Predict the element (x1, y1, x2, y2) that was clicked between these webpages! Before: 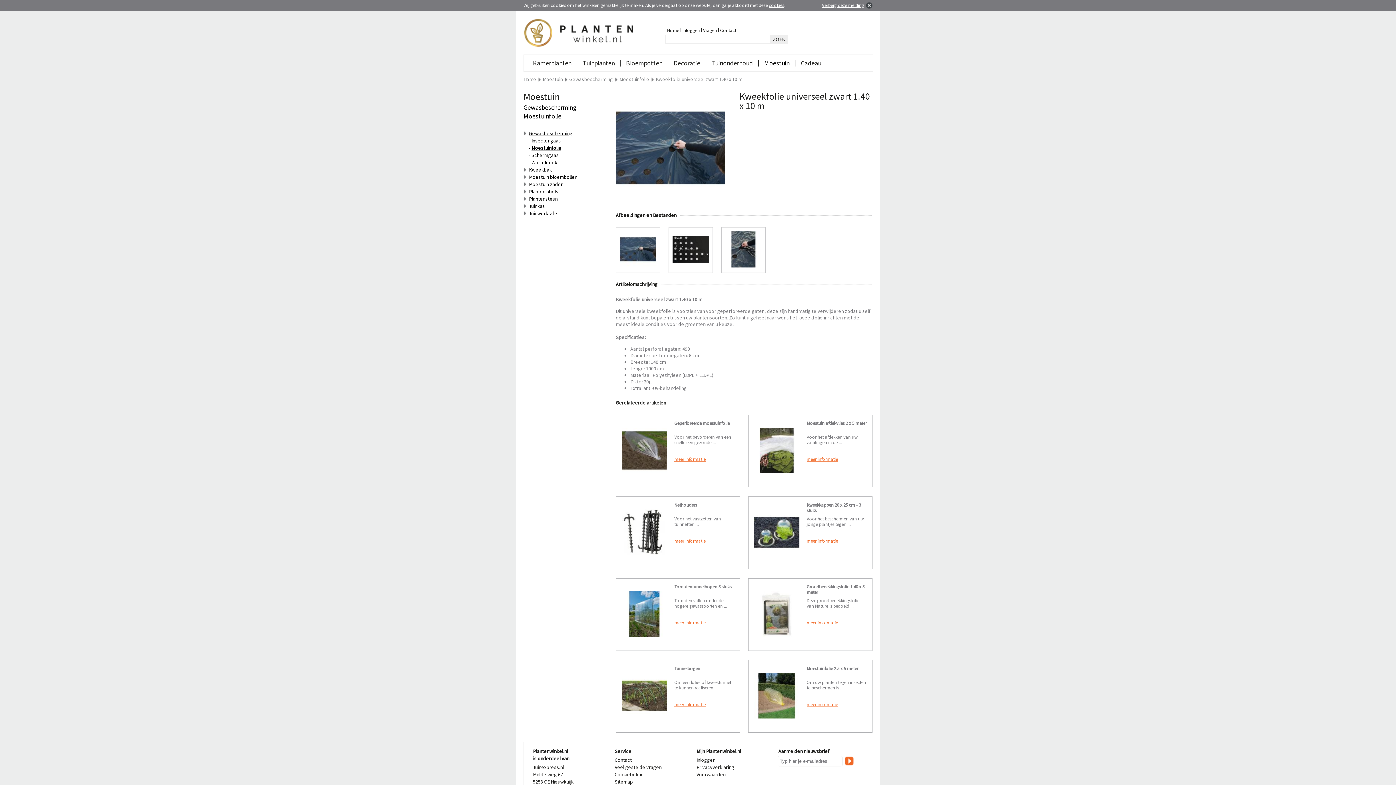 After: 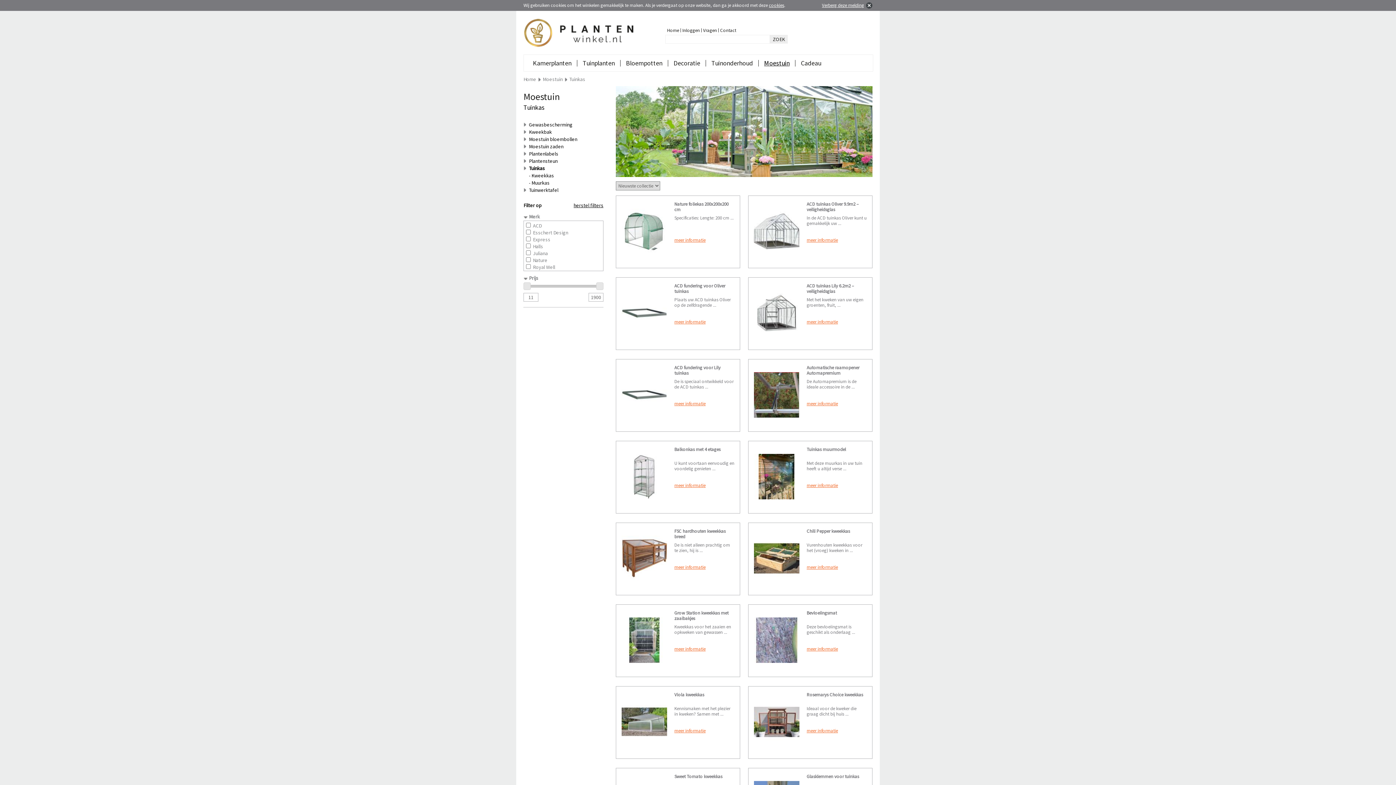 Action: bbox: (523, 202, 545, 209) label: Tuinkas